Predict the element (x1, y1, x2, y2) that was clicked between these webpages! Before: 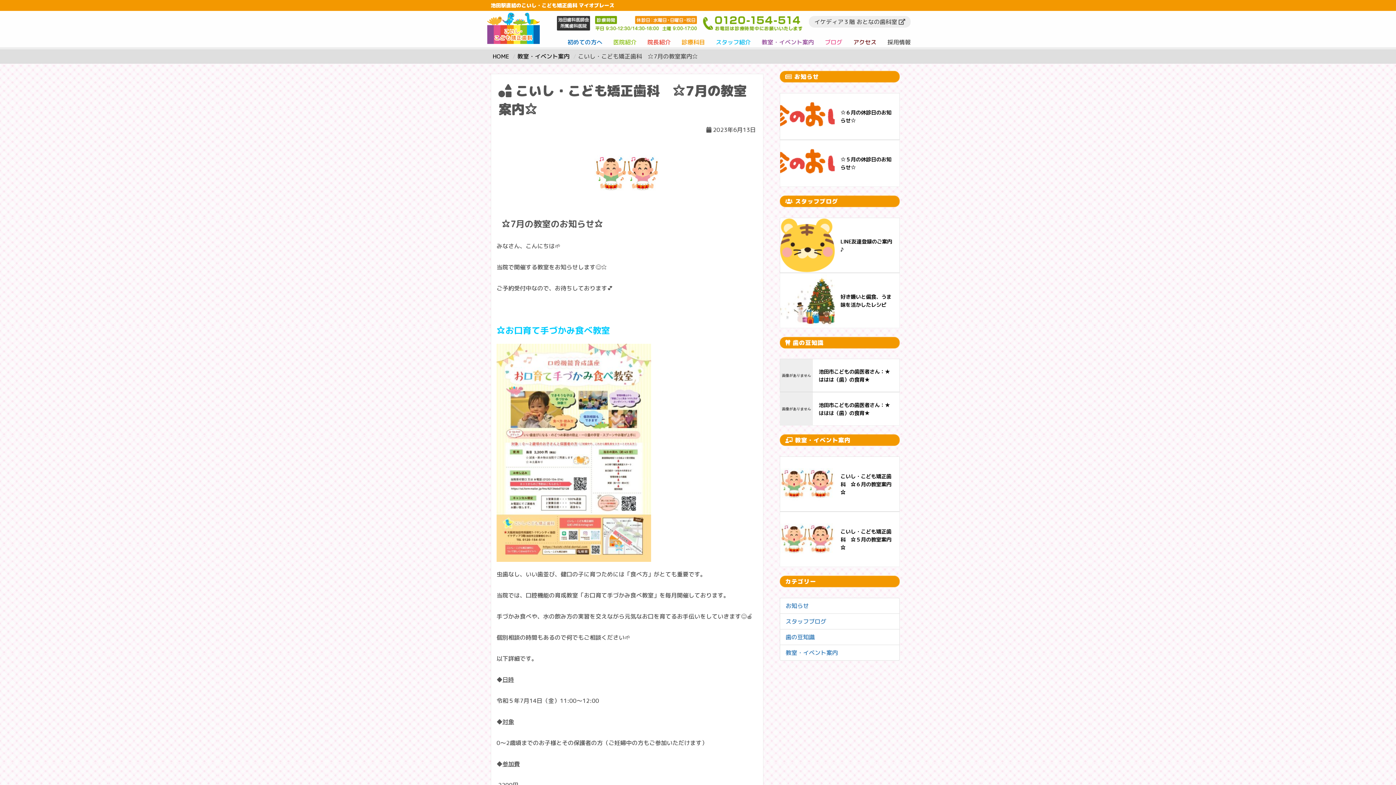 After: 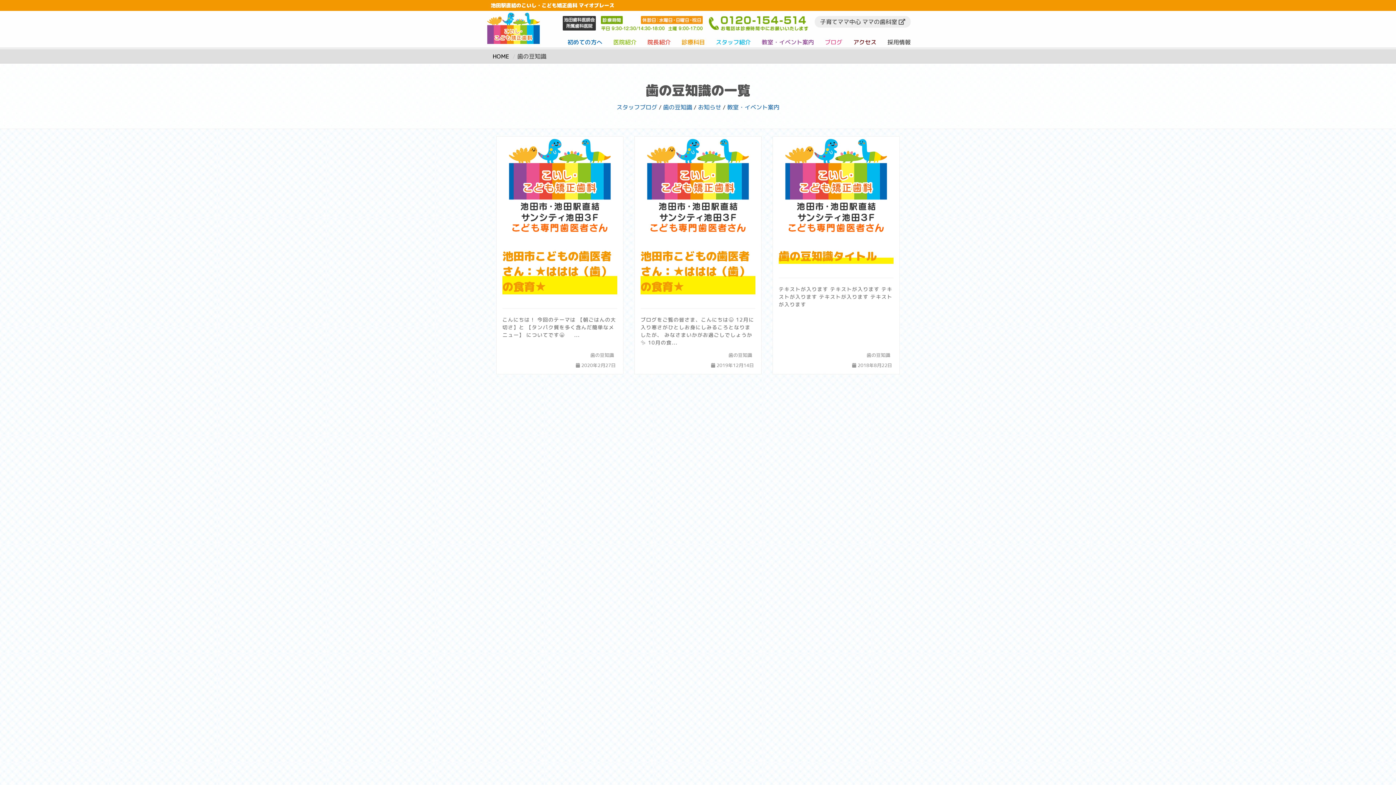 Action: label: 歯の豆知識 bbox: (785, 633, 814, 641)